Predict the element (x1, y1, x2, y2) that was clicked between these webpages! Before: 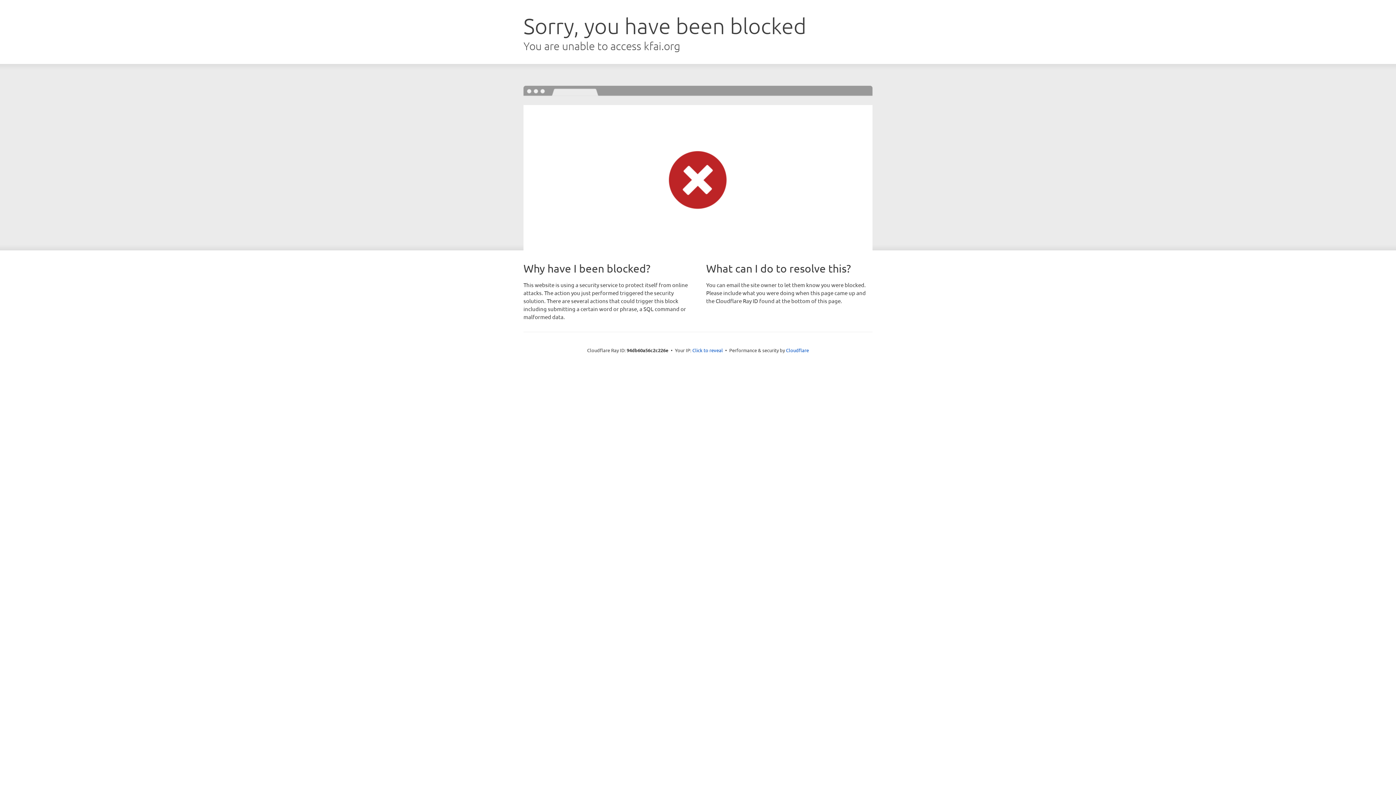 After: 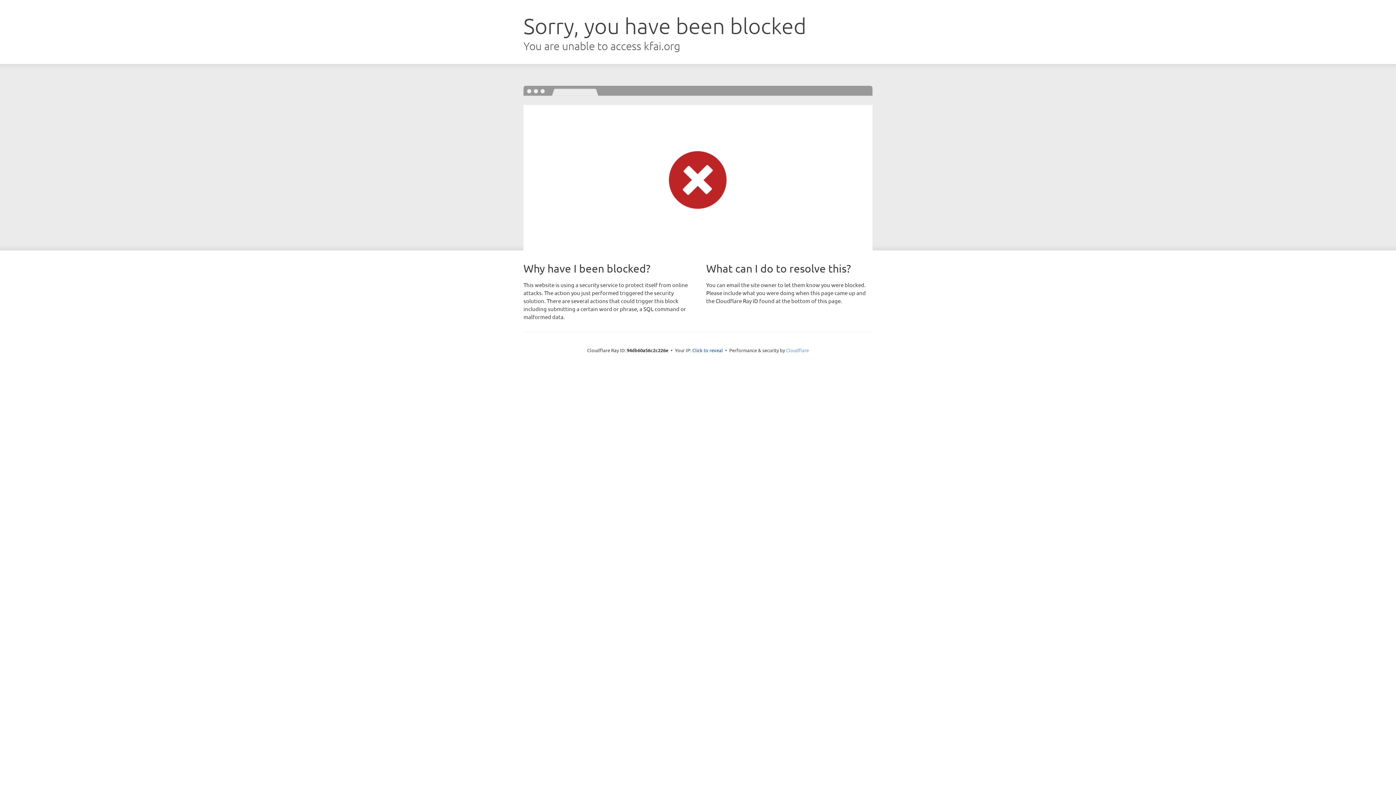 Action: label: Cloudflare bbox: (786, 347, 809, 353)